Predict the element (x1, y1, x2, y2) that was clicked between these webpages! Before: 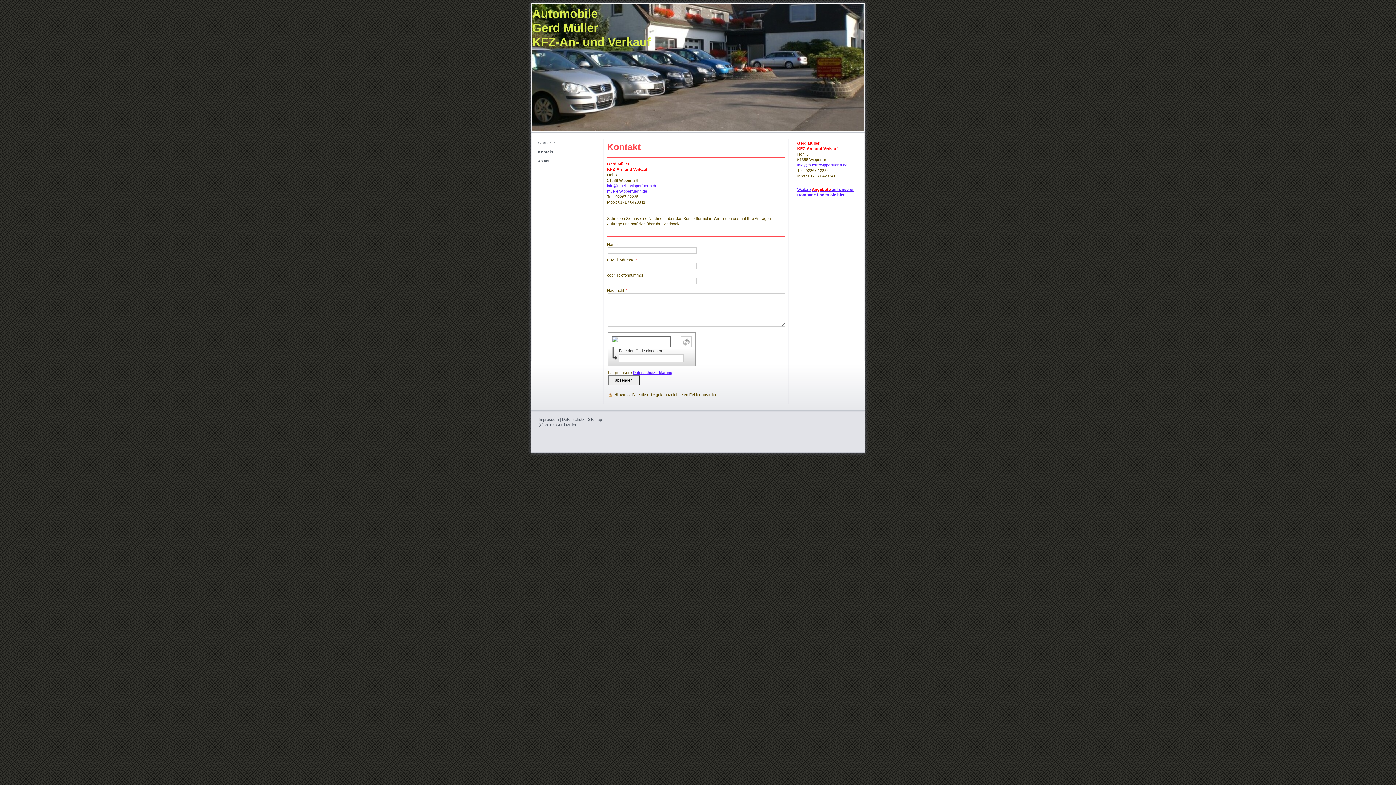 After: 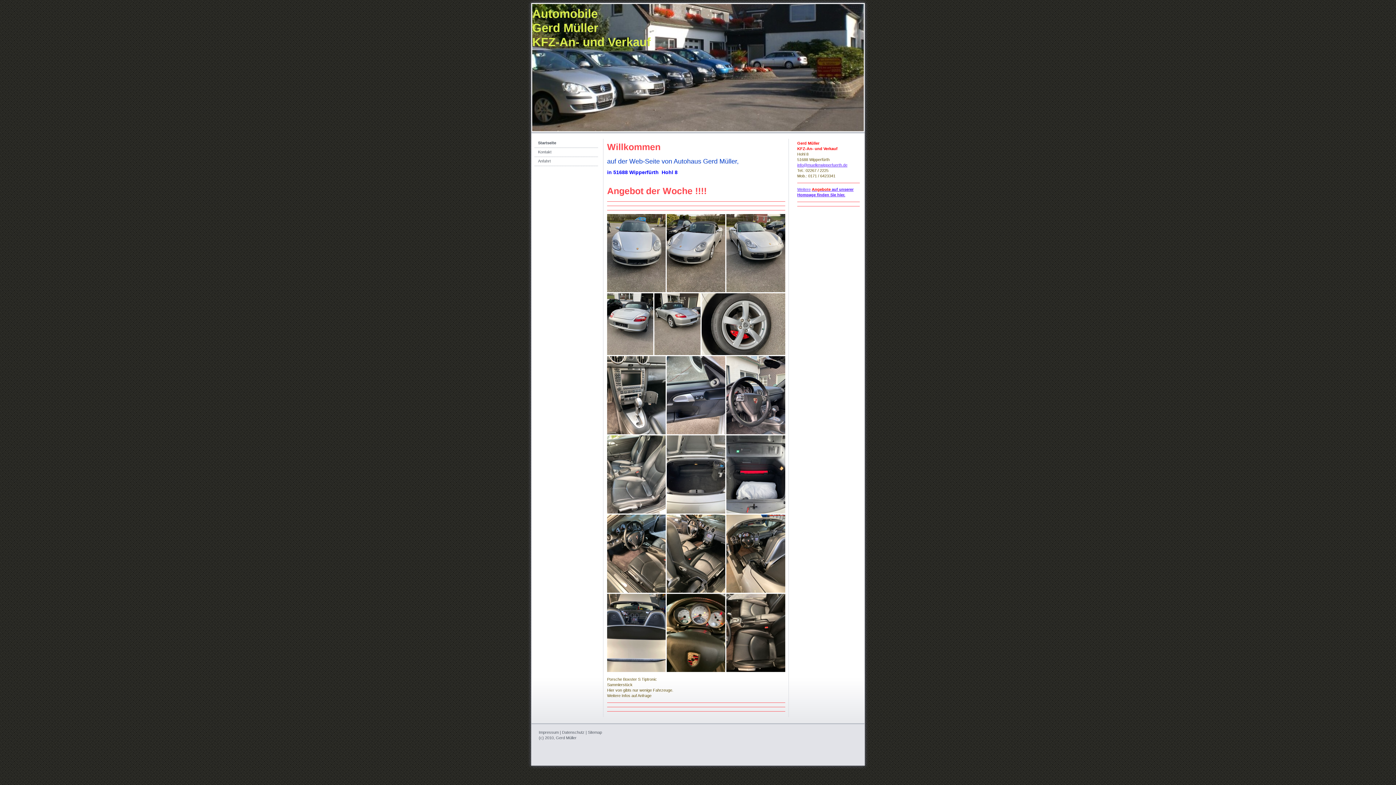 Action: label: Automobile
Gerd Müller
KFZ-An- und Verkauf bbox: (532, 4, 864, 131)